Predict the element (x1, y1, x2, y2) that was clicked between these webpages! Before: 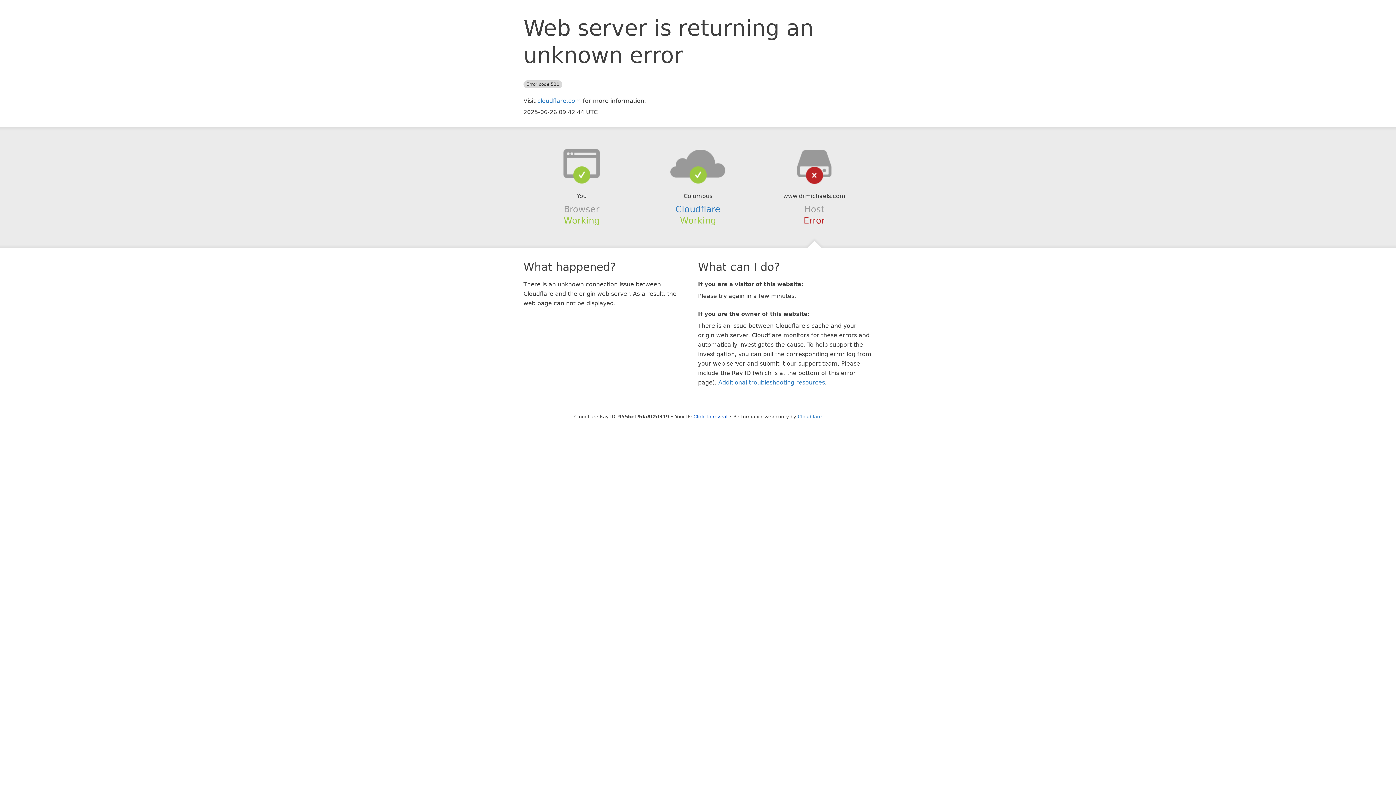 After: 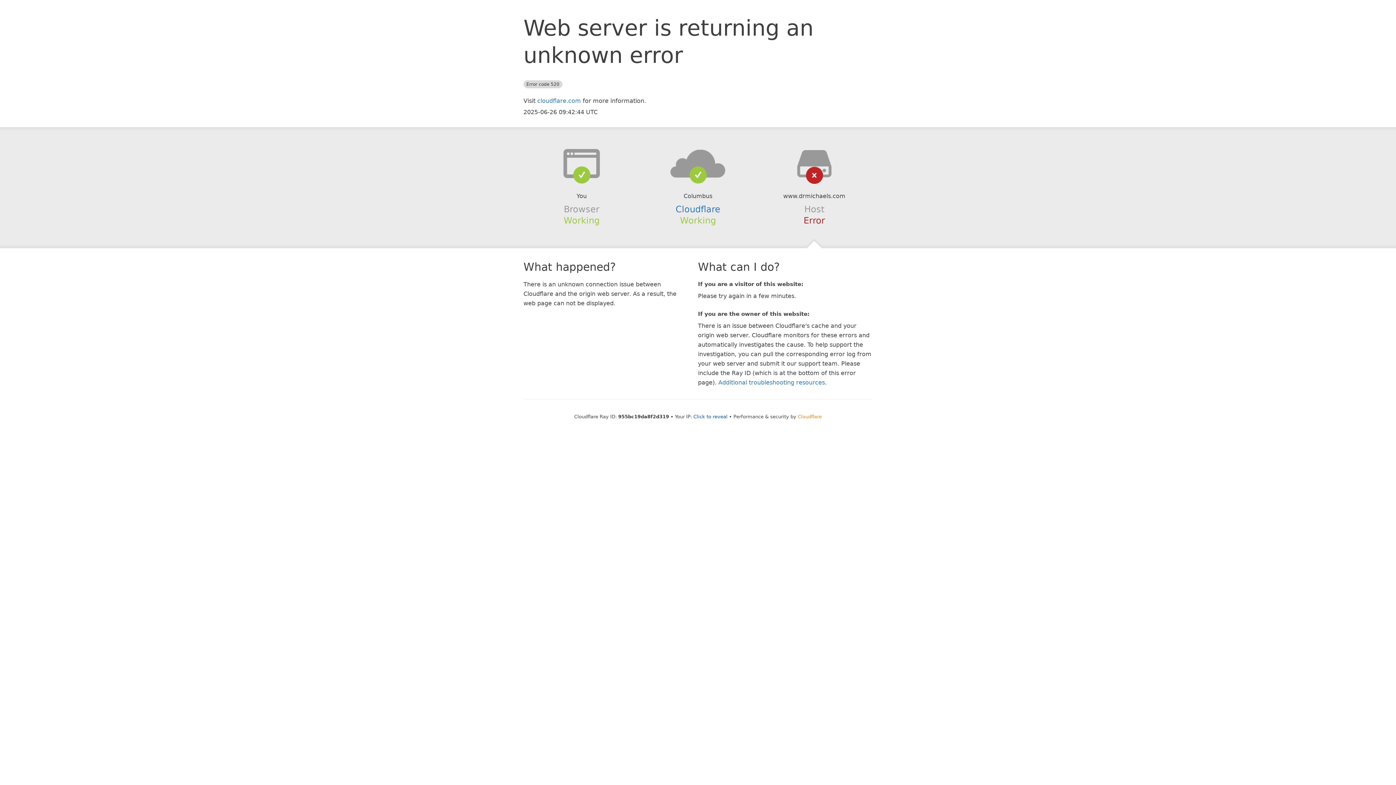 Action: bbox: (798, 414, 822, 419) label: Cloudflare